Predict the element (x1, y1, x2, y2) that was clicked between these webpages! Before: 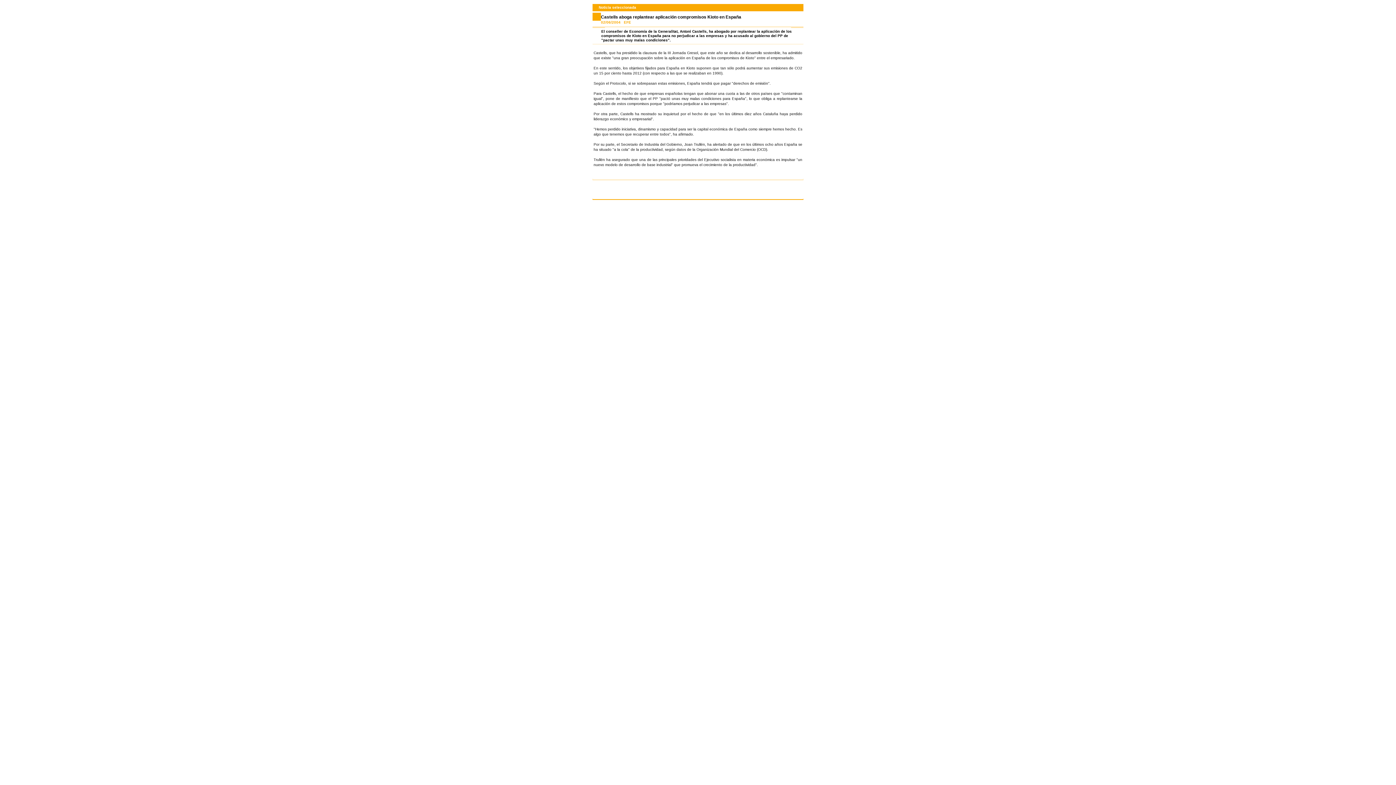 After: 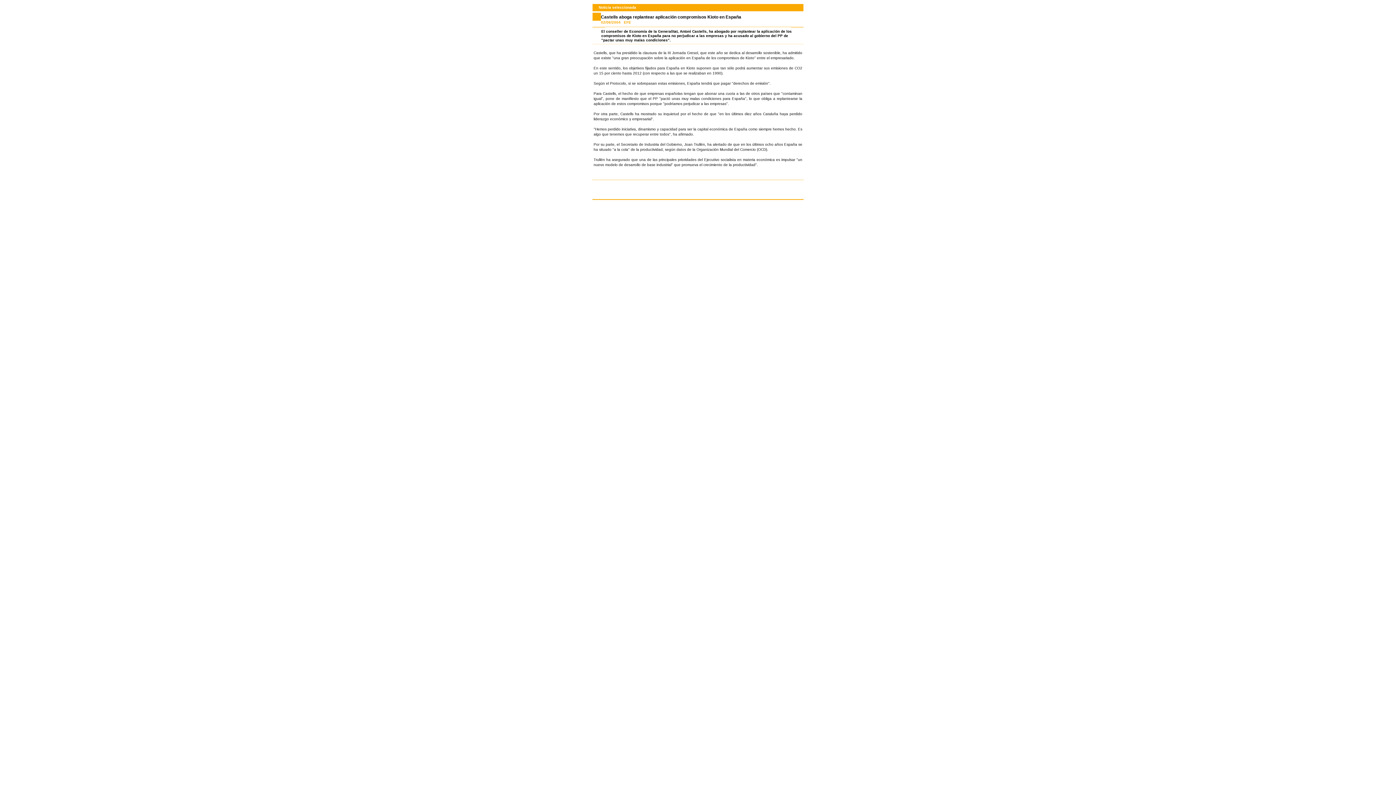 Action: bbox: (681, 188, 704, 192)